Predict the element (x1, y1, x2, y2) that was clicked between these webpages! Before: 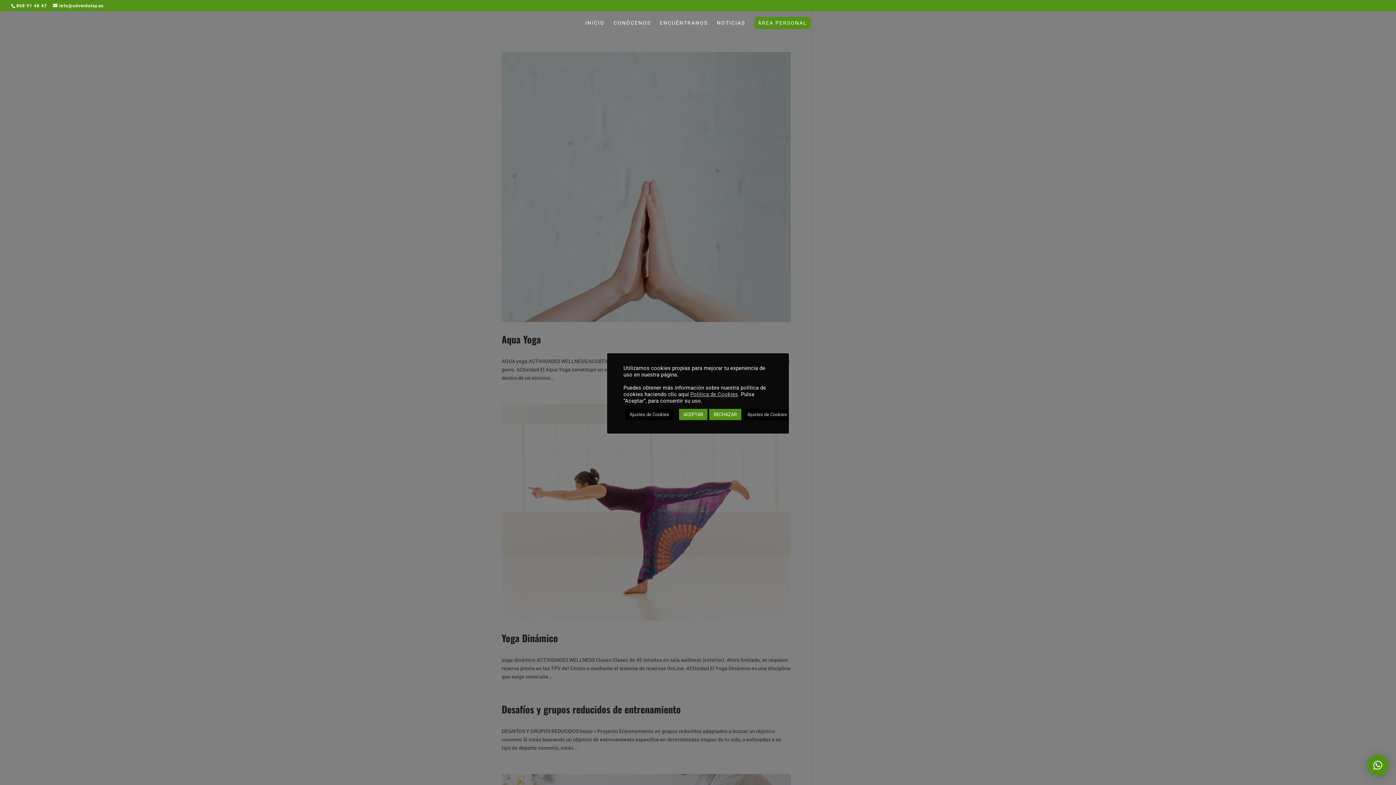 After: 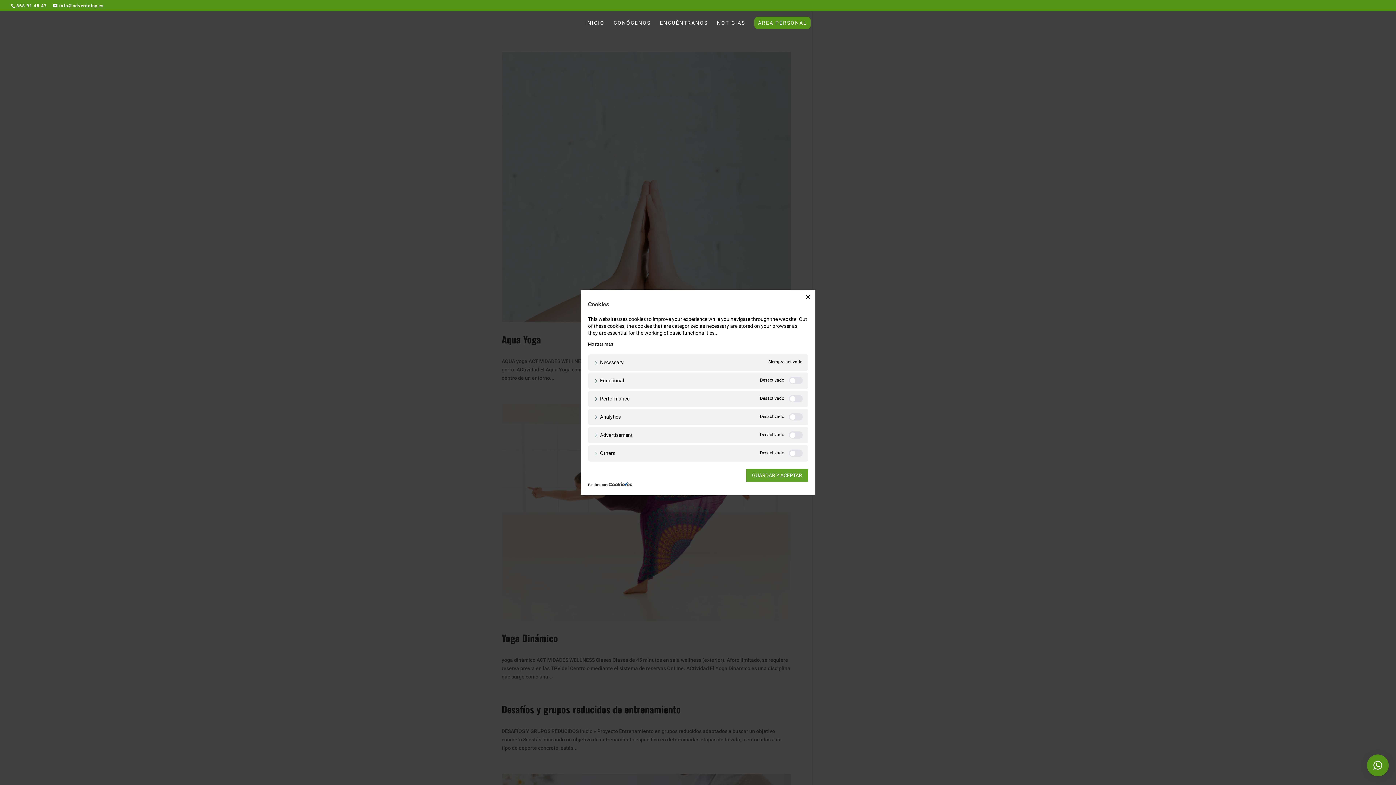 Action: bbox: (625, 408, 673, 420) label: Ajustes de Cookies